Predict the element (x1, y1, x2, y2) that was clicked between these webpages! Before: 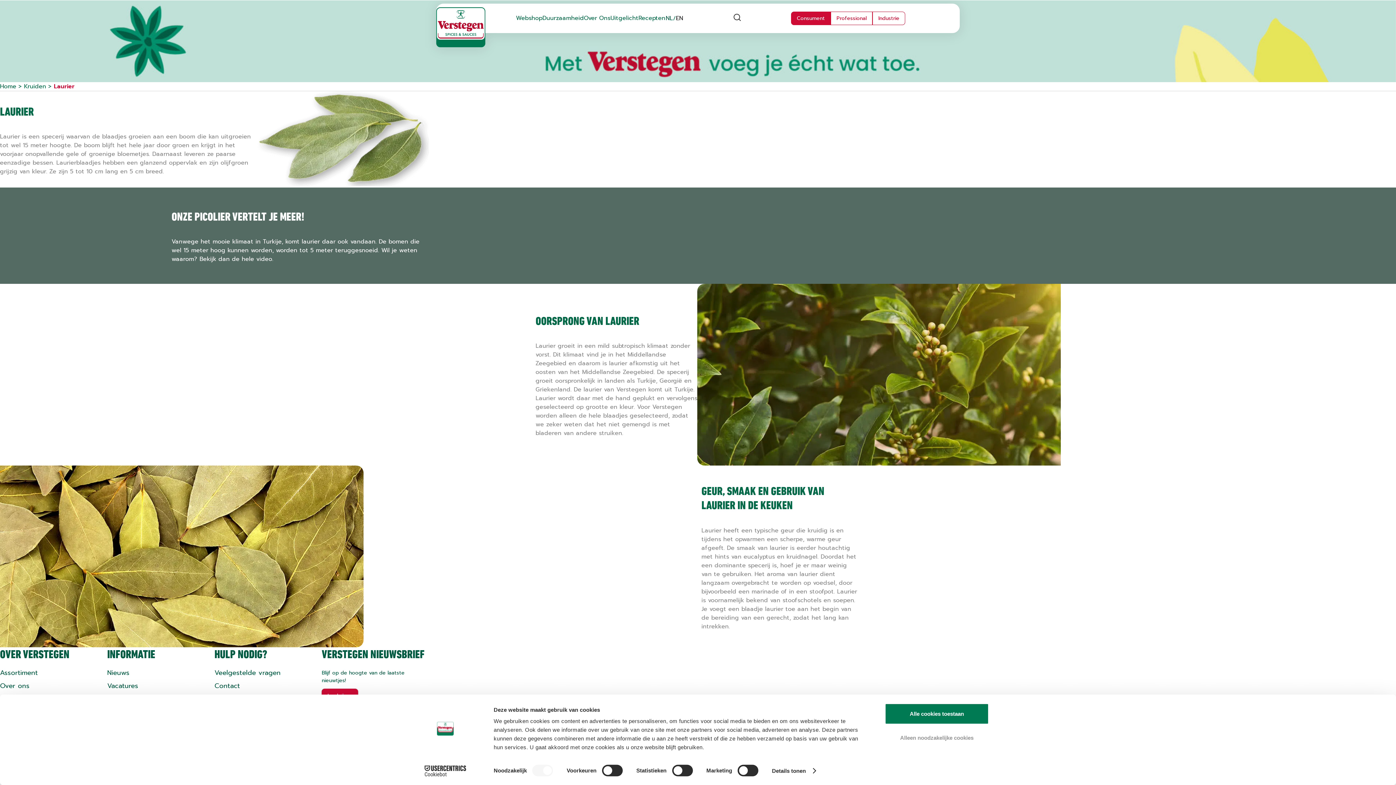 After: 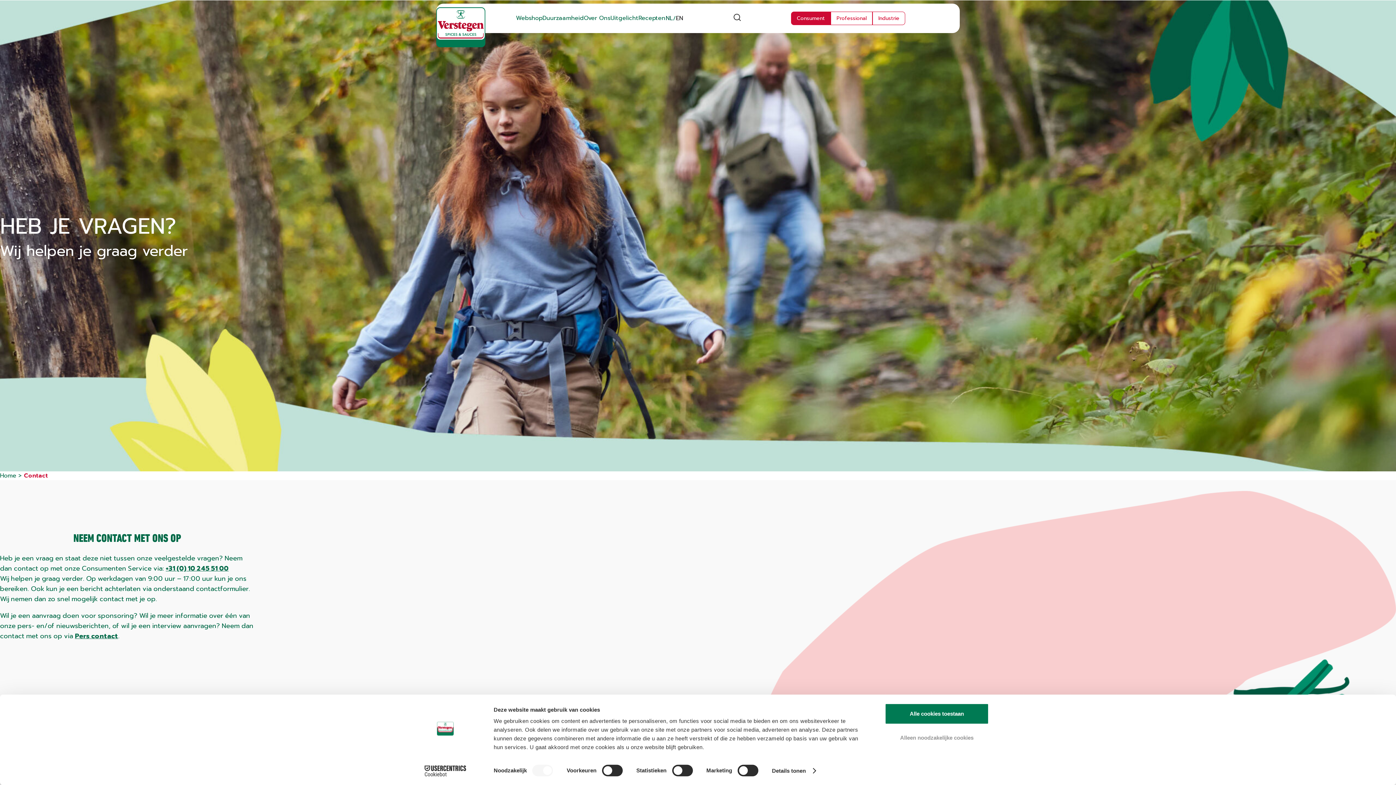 Action: bbox: (214, 668, 280, 678) label: Veelgestelde vragen